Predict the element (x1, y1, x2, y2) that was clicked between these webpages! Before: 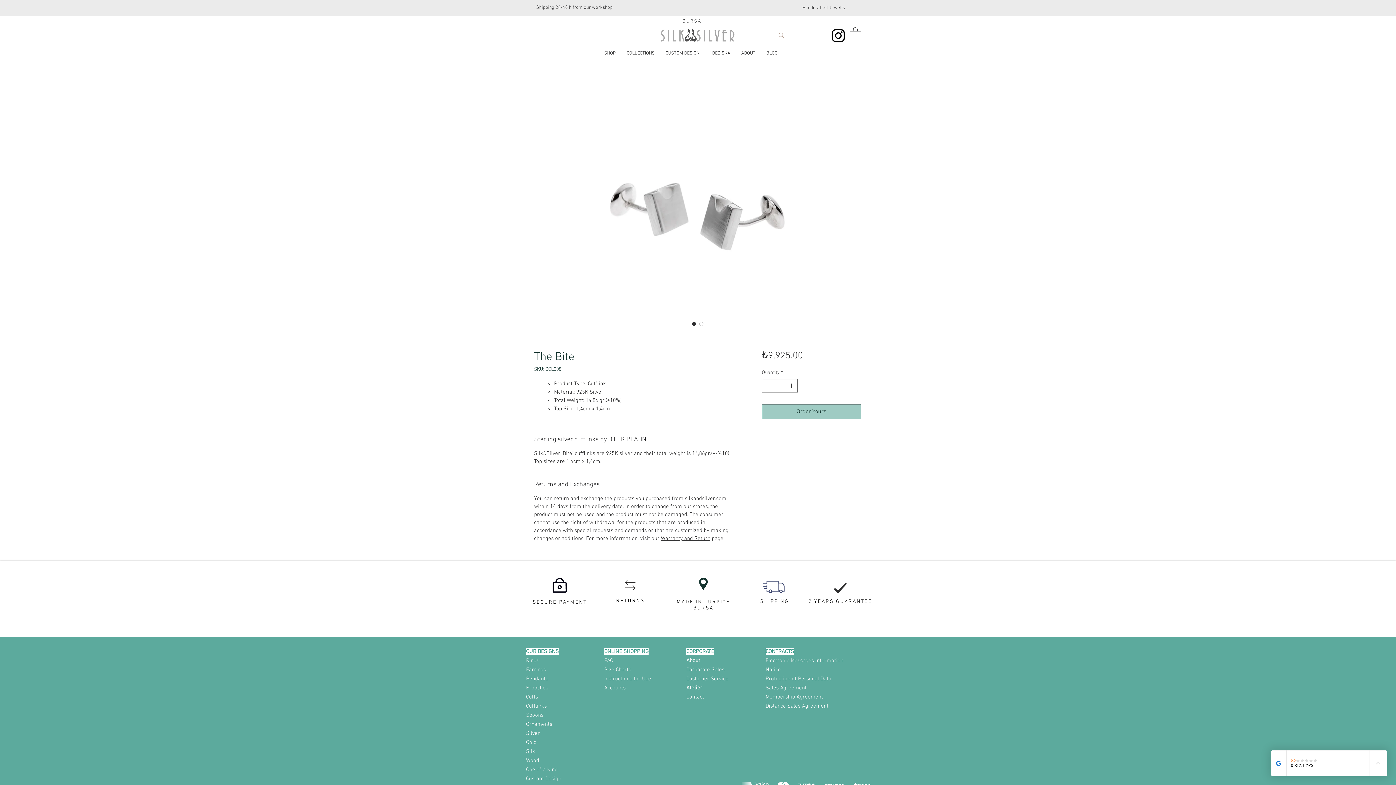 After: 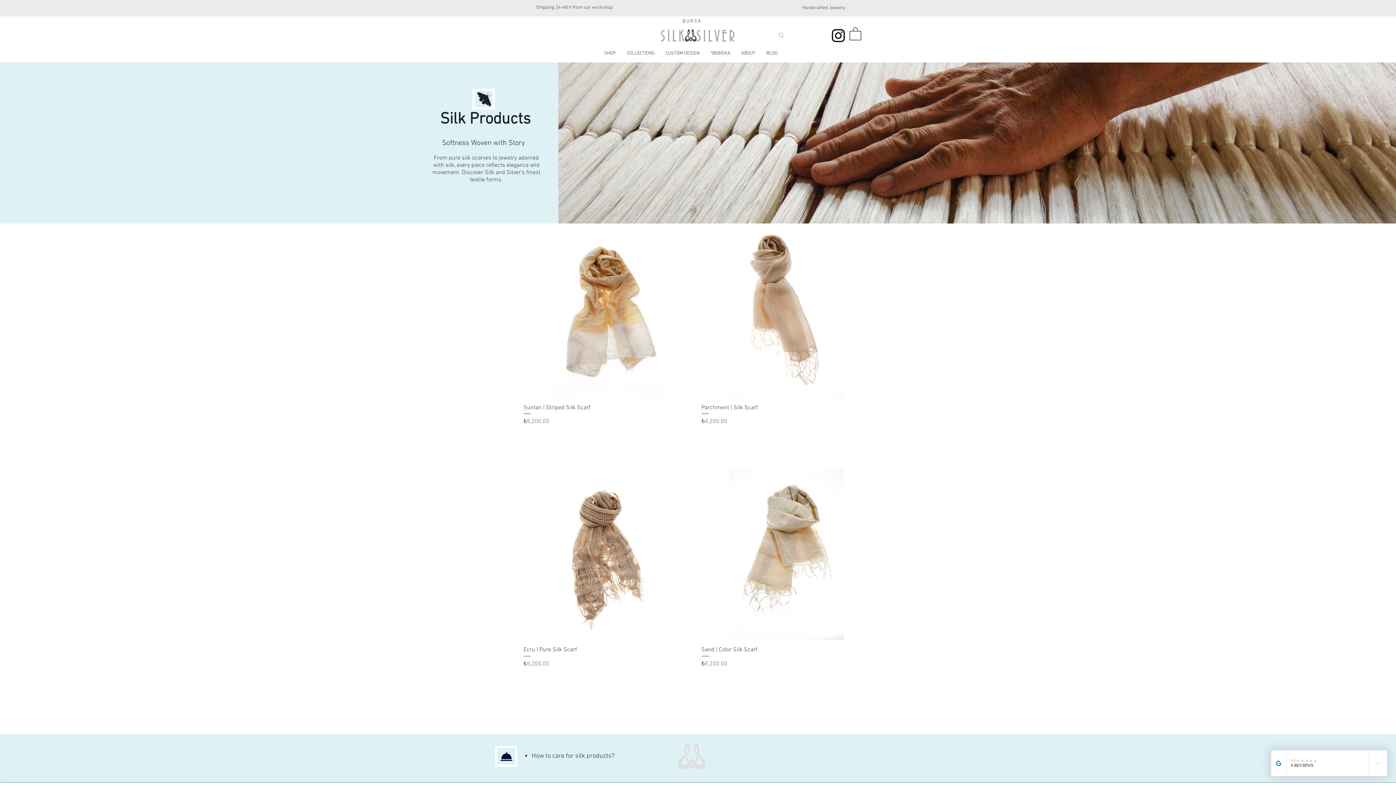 Action: bbox: (526, 748, 535, 755) label: Silk